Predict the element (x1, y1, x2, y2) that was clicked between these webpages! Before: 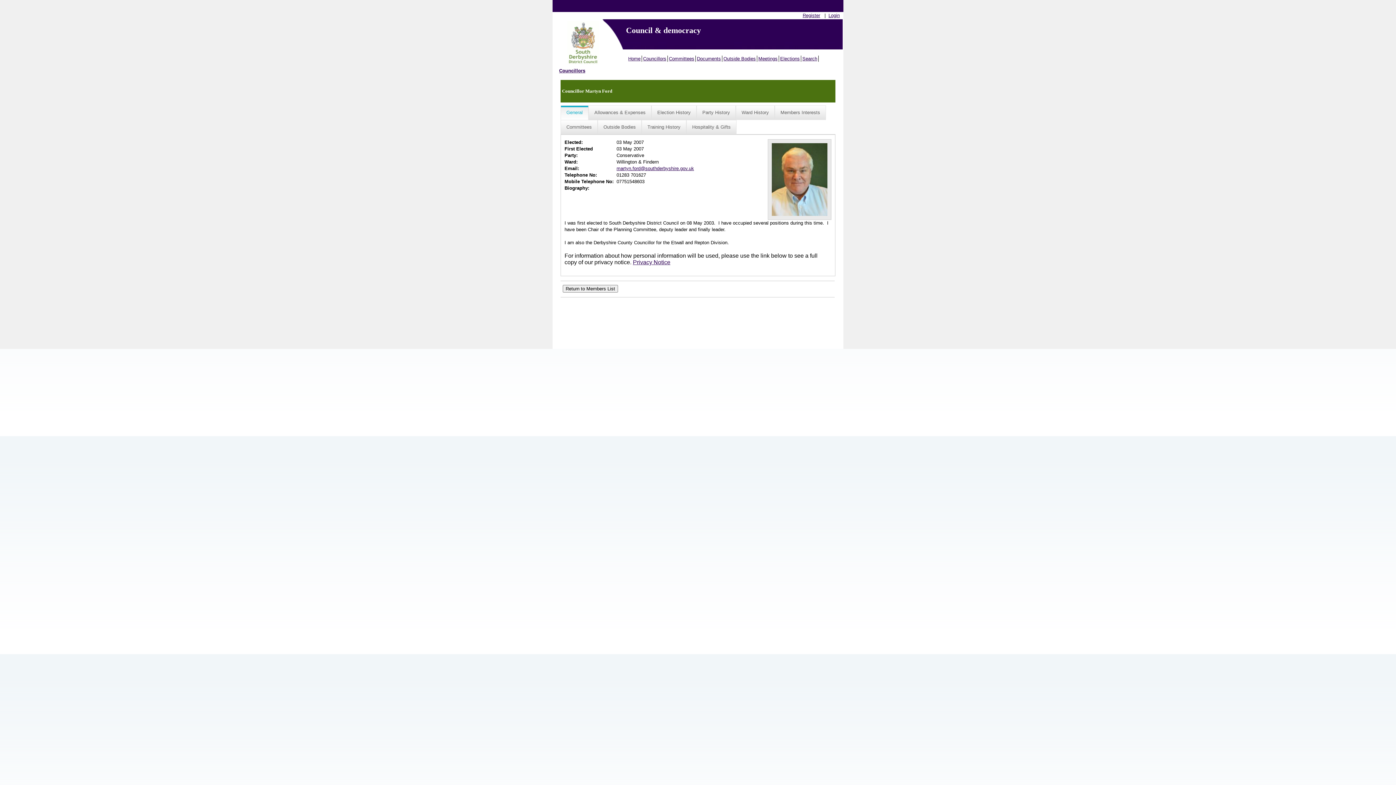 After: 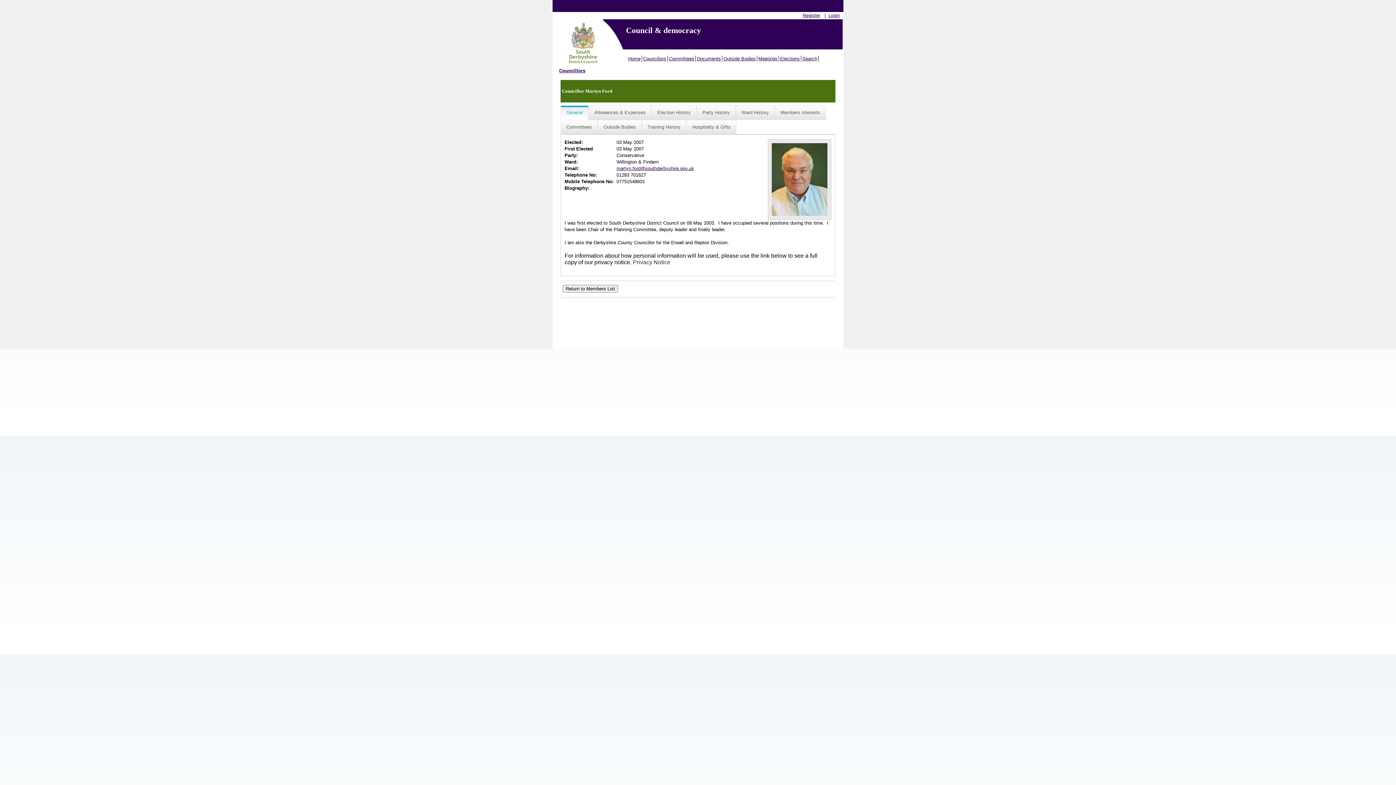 Action: label: Privacy Notice bbox: (633, 259, 670, 265)